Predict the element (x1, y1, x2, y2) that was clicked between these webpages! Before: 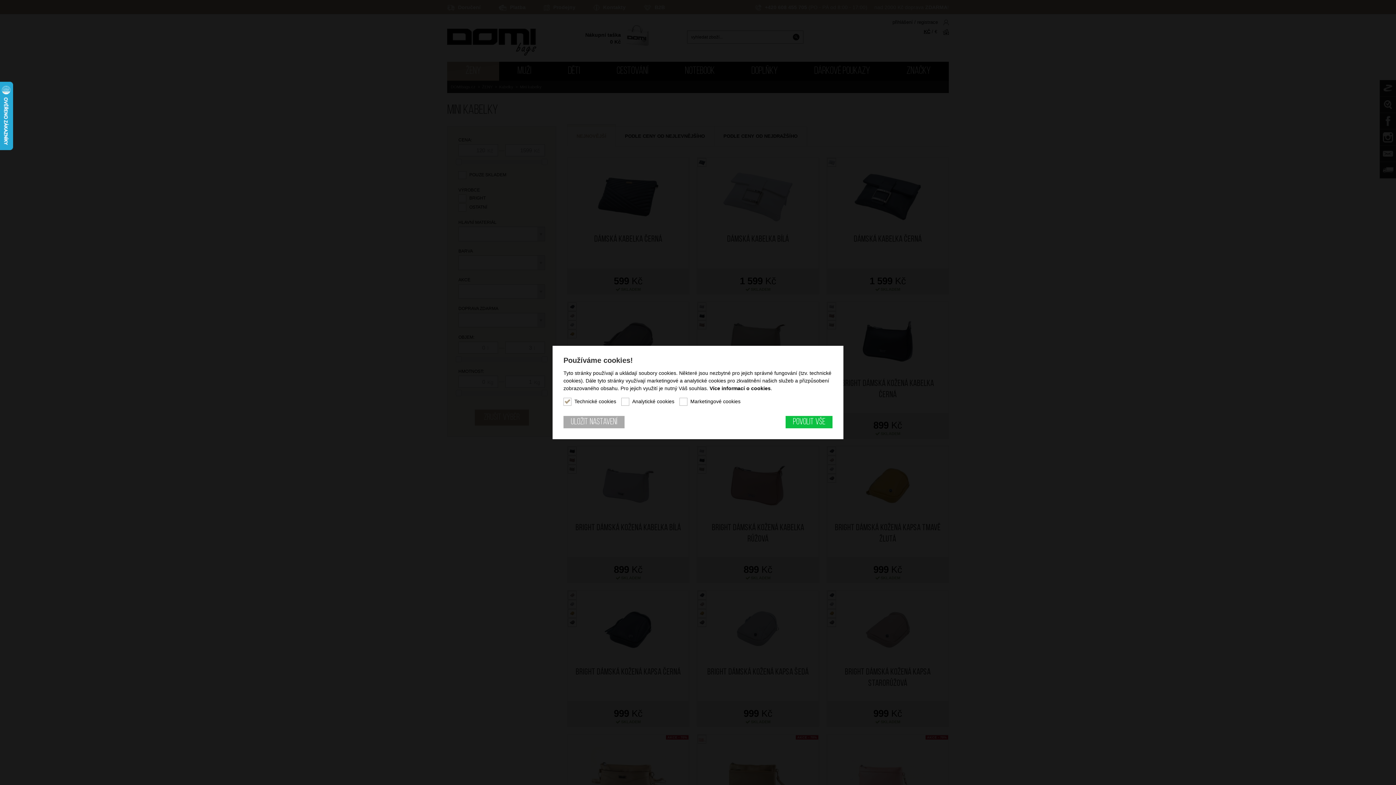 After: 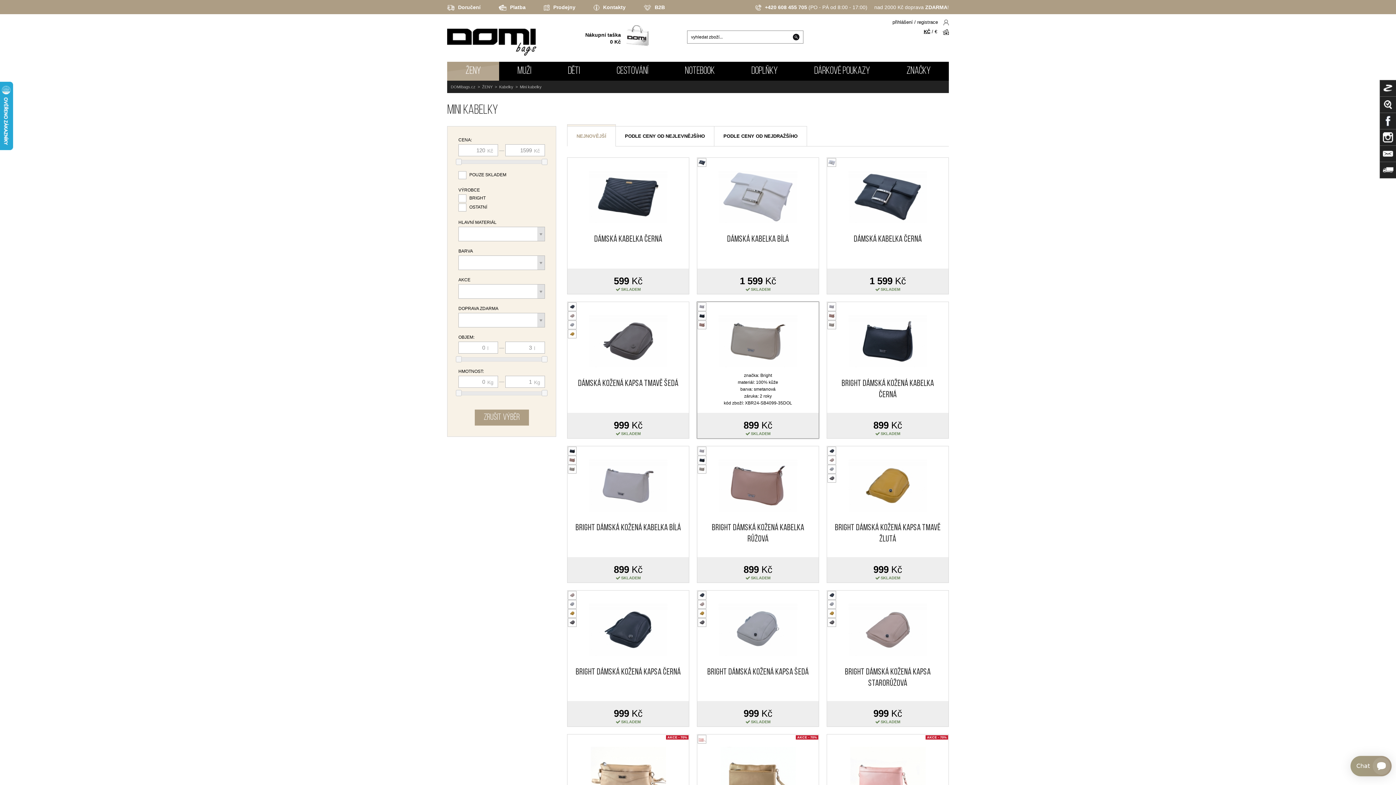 Action: bbox: (785, 416, 832, 428) label: Povolit vše